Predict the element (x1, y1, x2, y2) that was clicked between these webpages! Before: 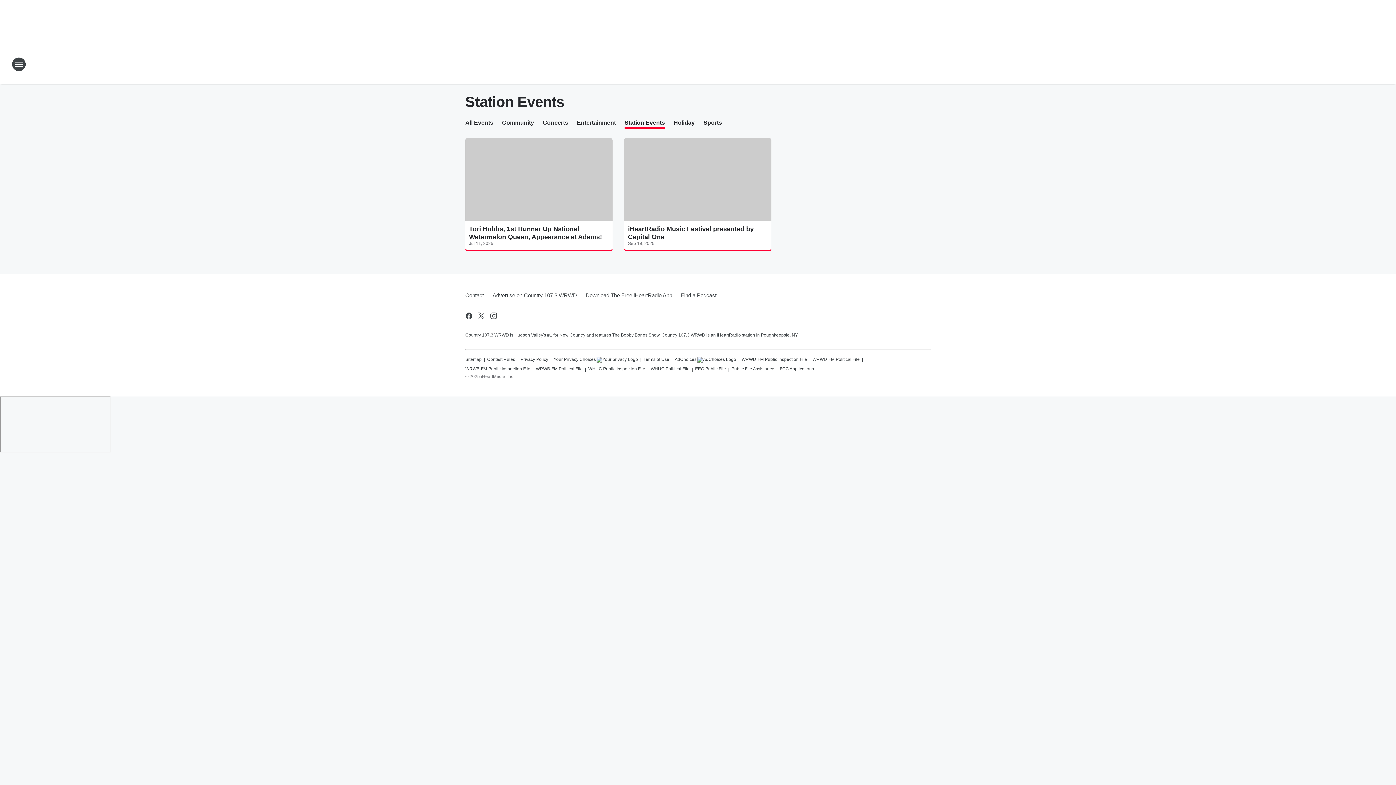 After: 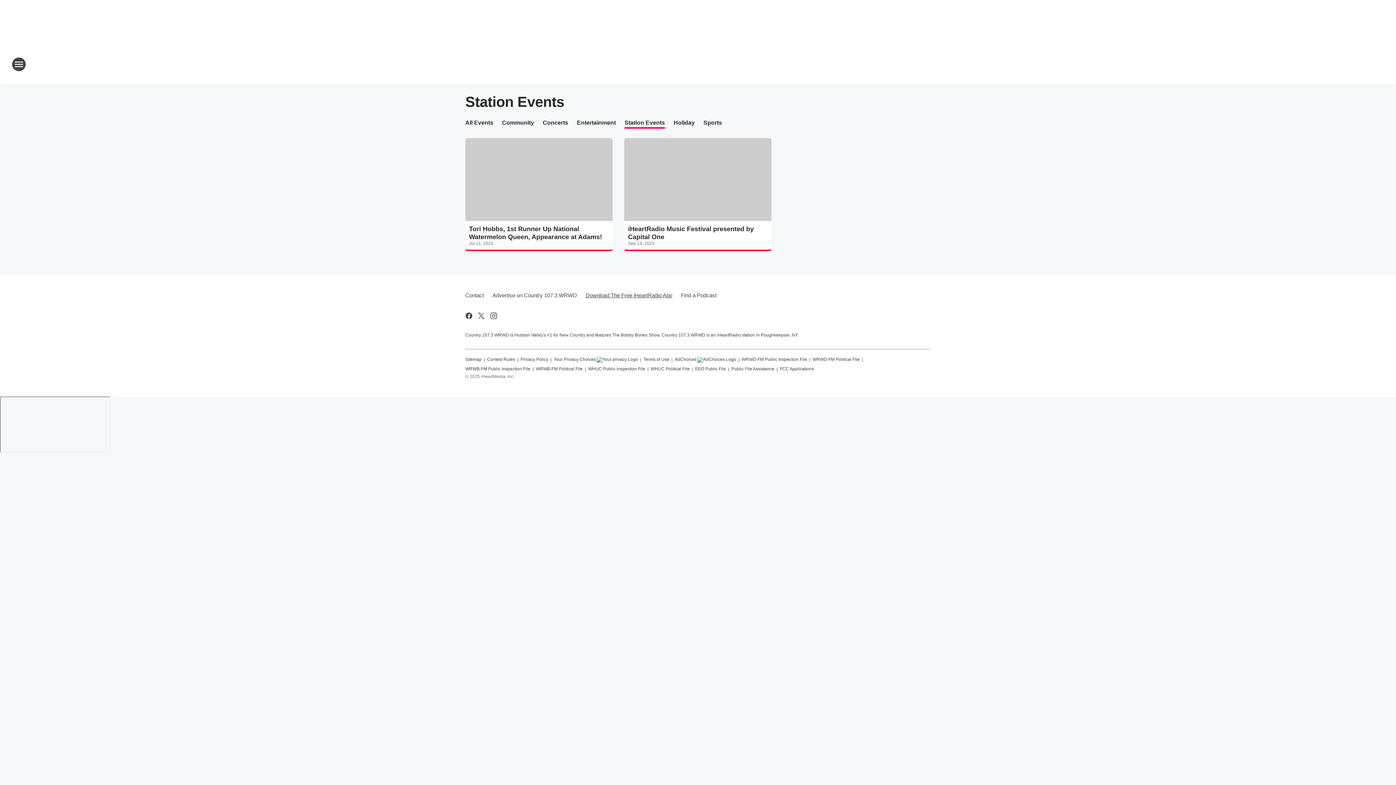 Action: bbox: (581, 286, 676, 305) label: Download The Free iHeartRadio App